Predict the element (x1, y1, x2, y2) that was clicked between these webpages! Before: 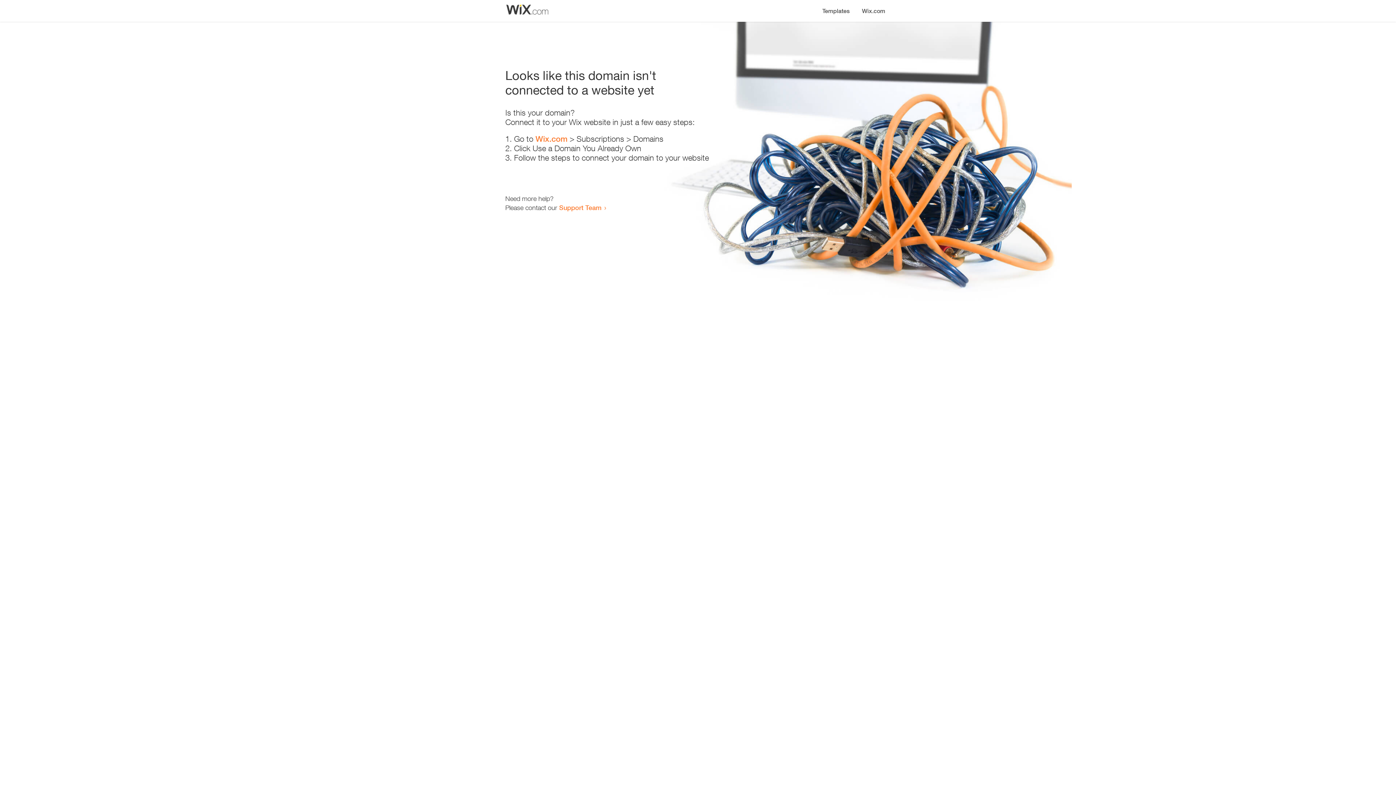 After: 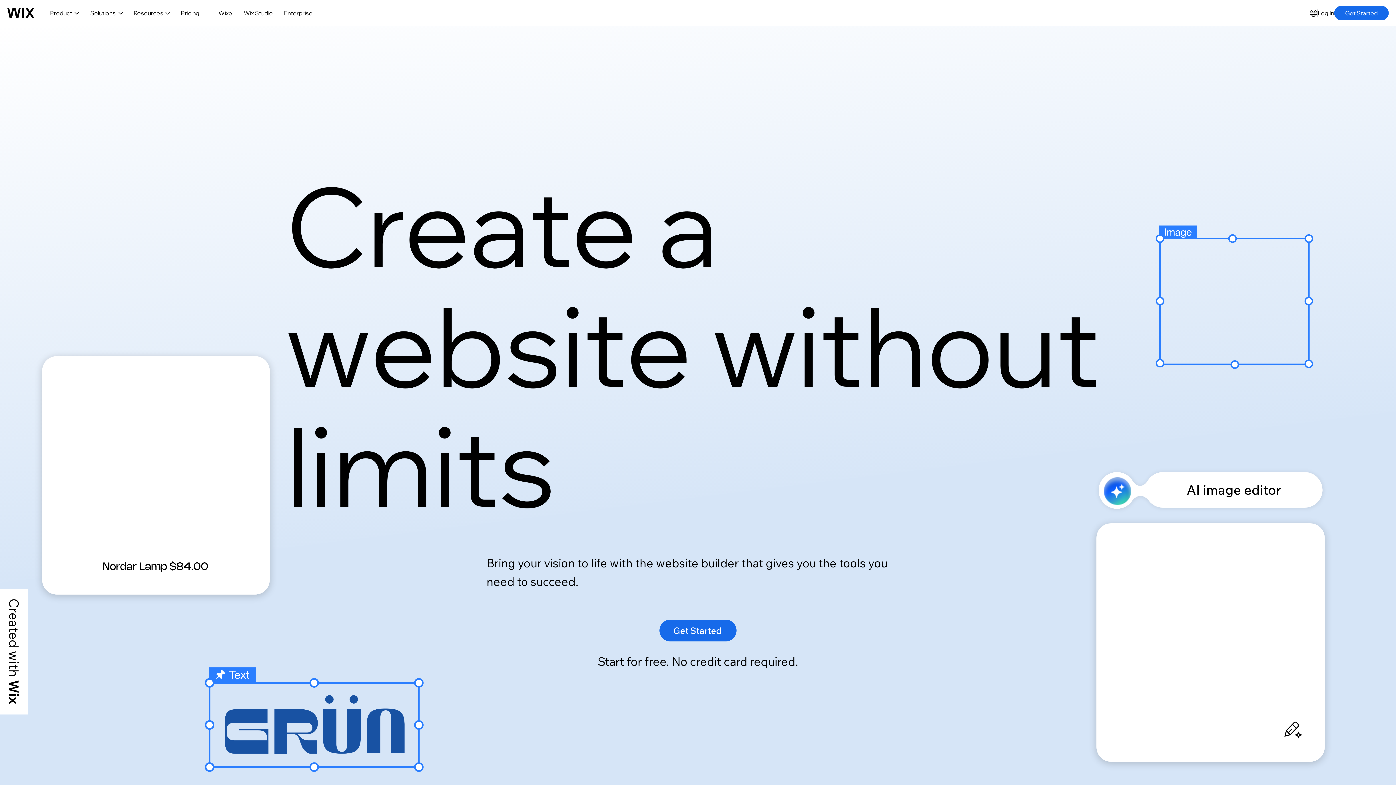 Action: label: Wix.com bbox: (856, 0, 890, 14)